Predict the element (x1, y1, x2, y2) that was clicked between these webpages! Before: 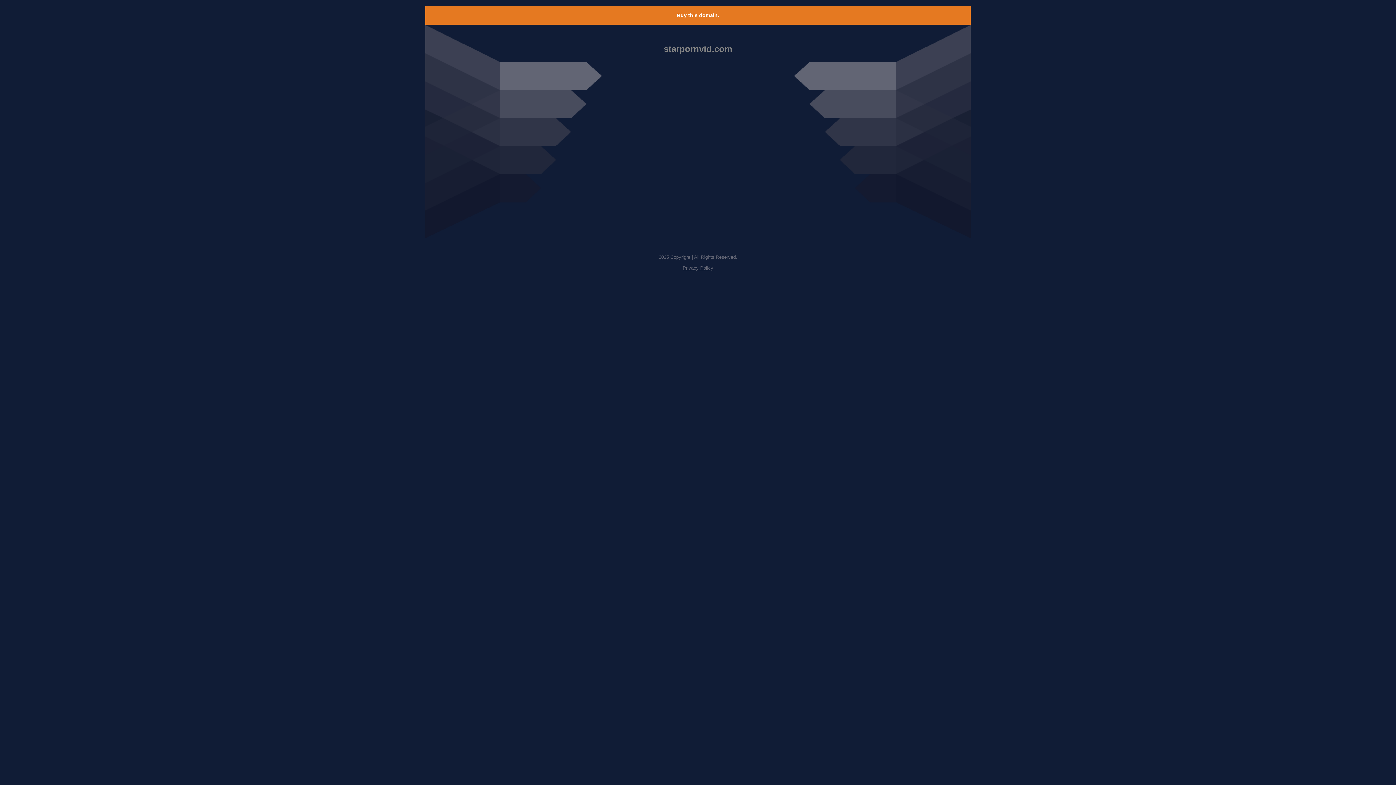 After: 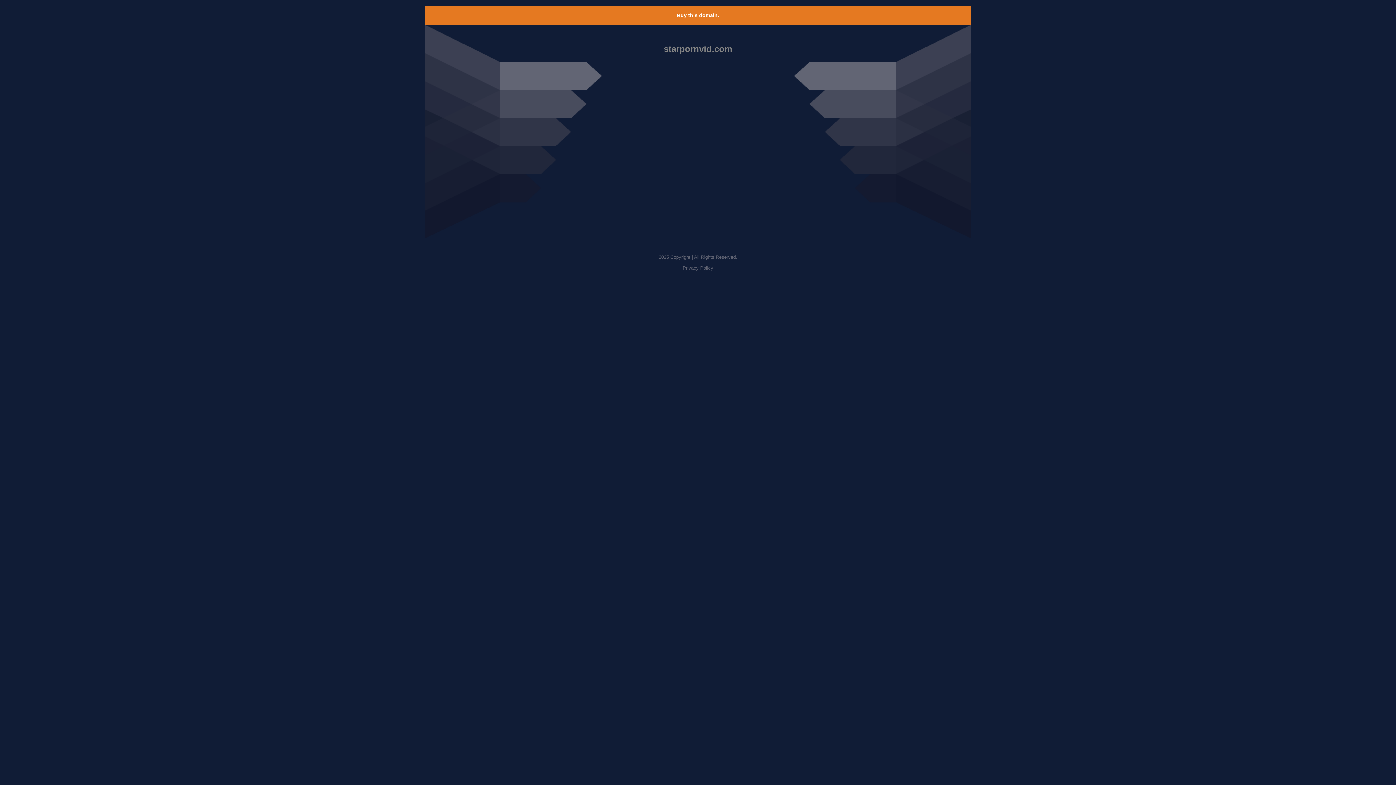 Action: label: Privacy Policy bbox: (682, 265, 713, 270)